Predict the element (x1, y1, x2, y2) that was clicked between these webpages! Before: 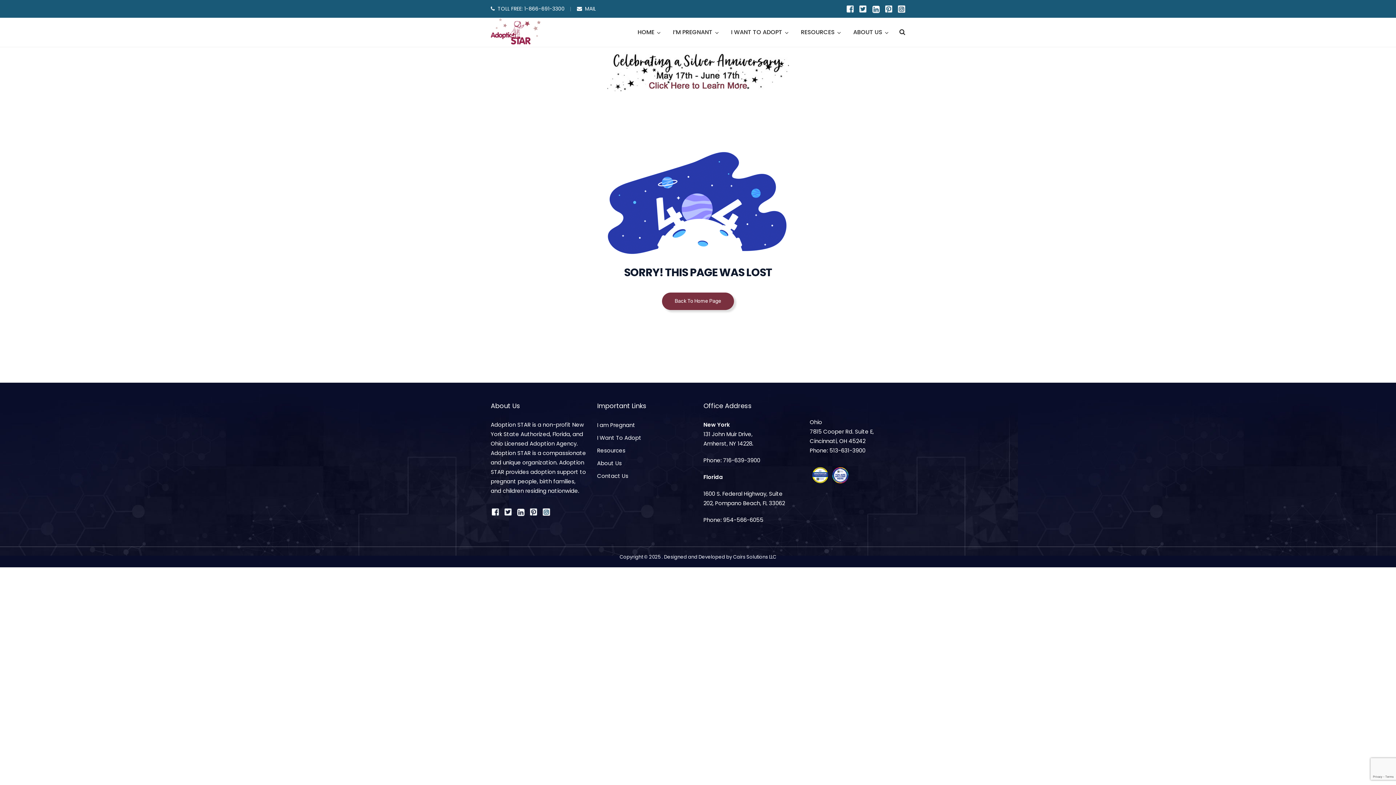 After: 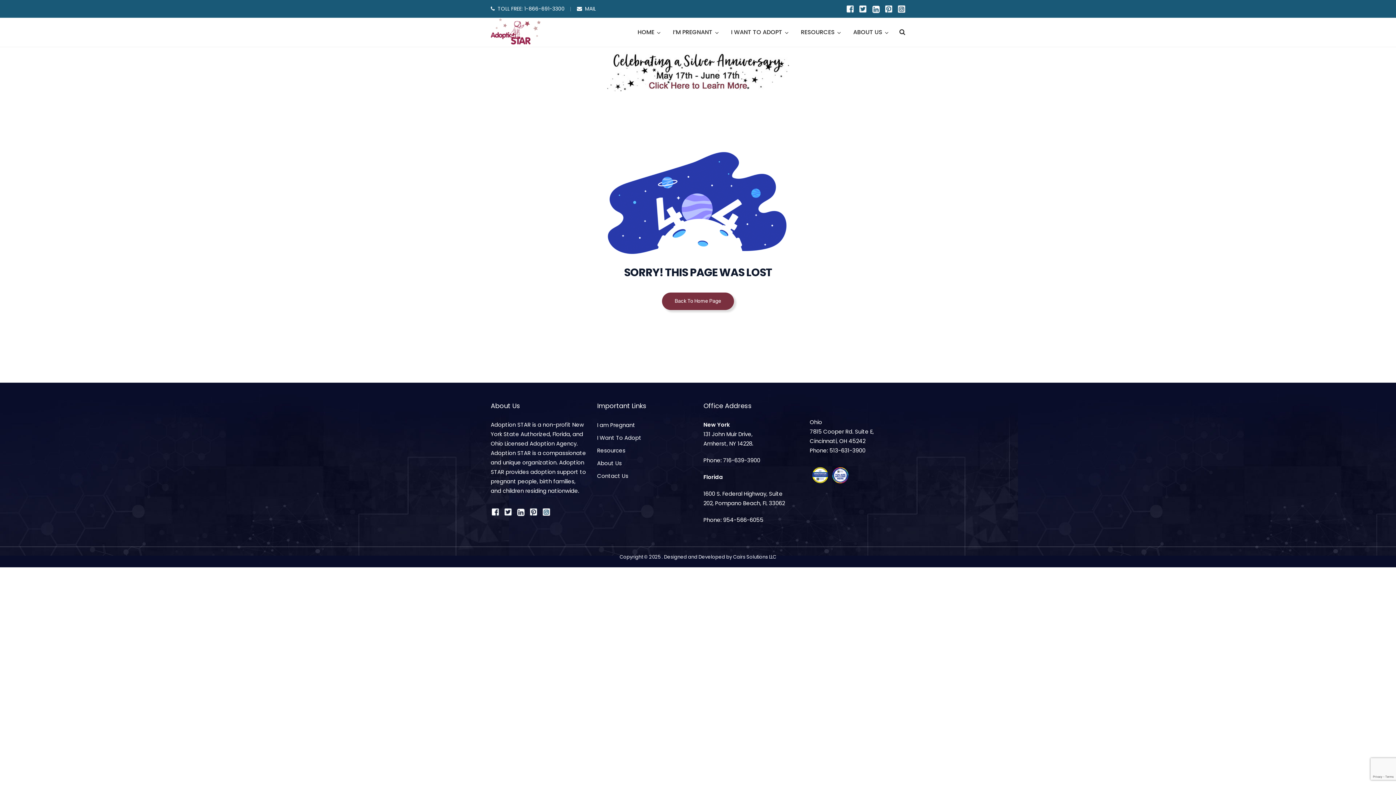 Action: bbox: (810, 466, 855, 484)